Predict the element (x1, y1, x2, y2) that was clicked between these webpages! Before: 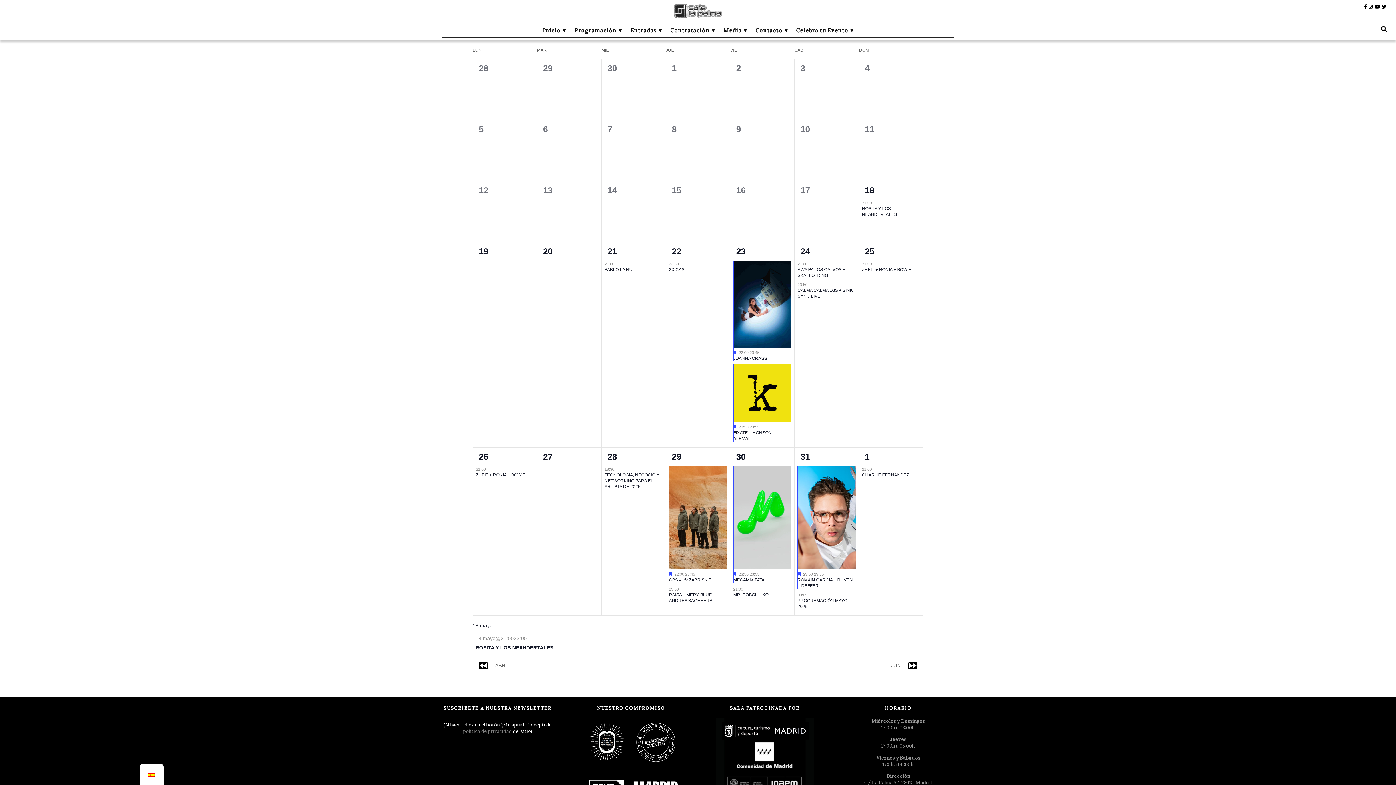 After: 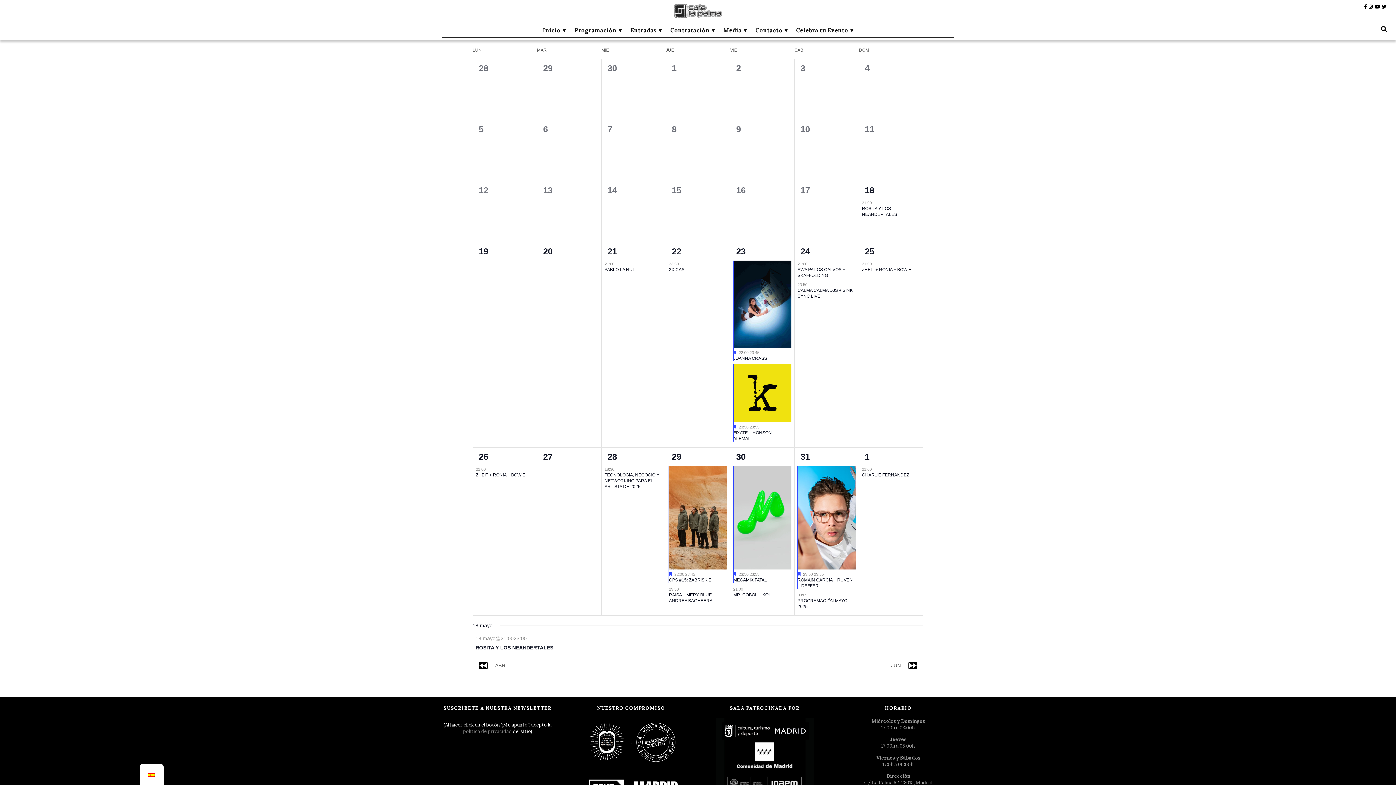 Action: label:   bbox: (582, 739, 631, 745)